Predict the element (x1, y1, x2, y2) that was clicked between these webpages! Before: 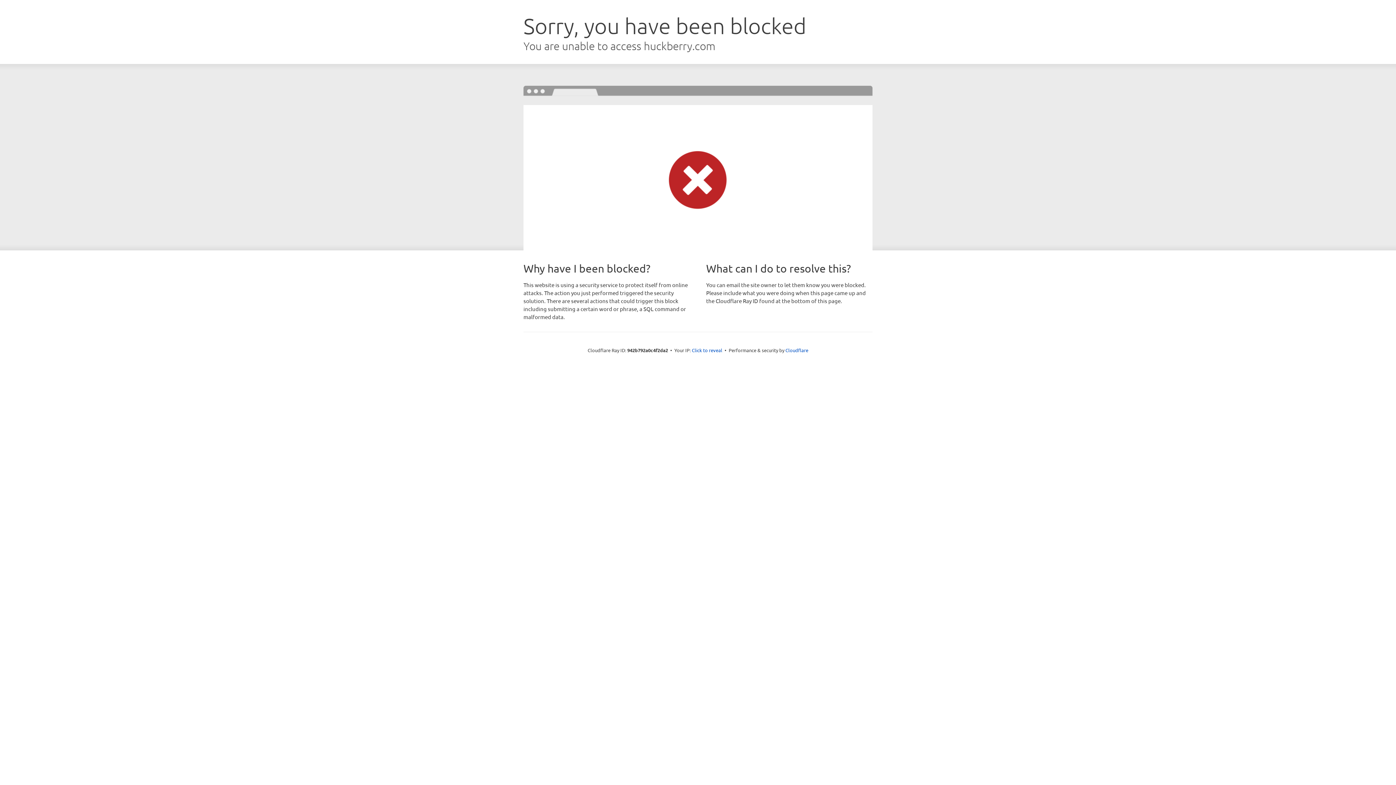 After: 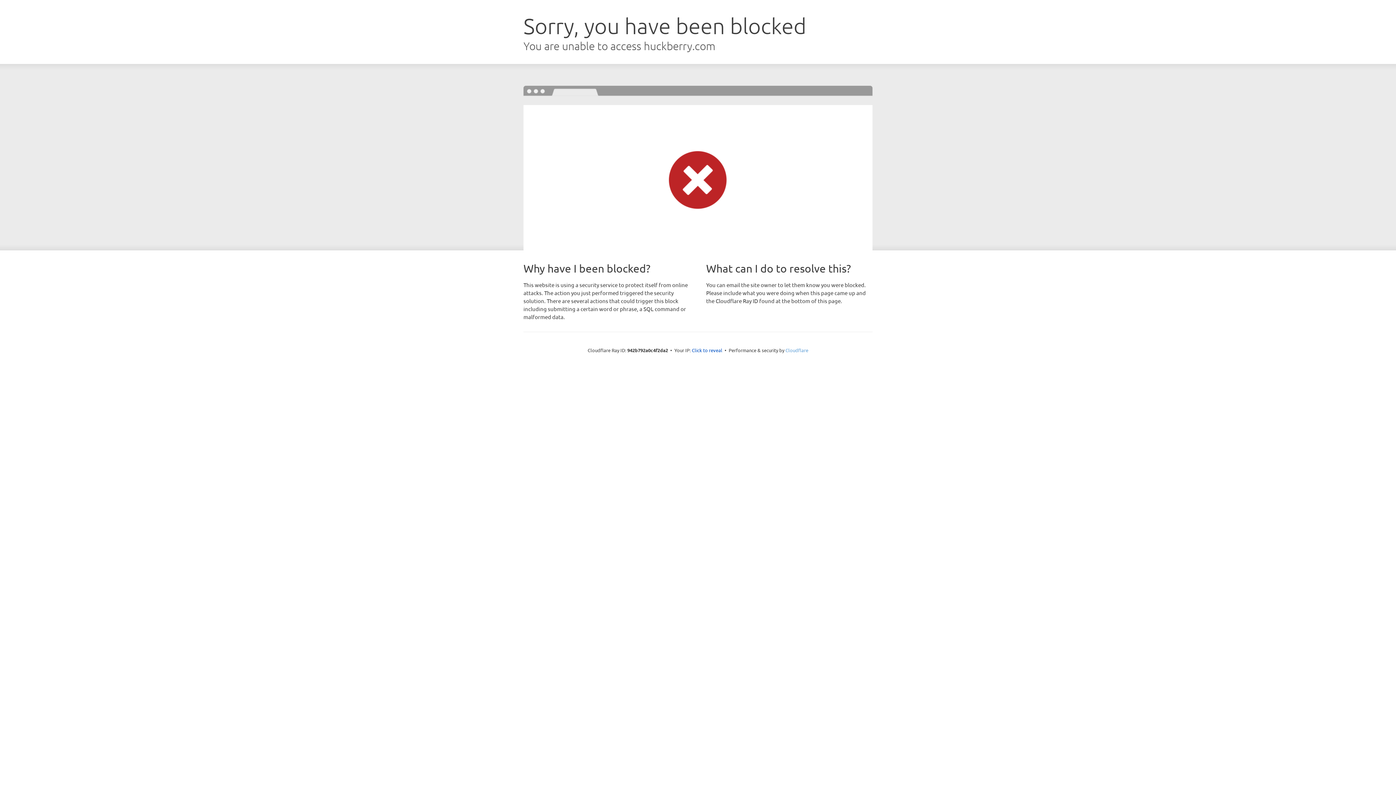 Action: label: Cloudflare bbox: (785, 347, 808, 353)